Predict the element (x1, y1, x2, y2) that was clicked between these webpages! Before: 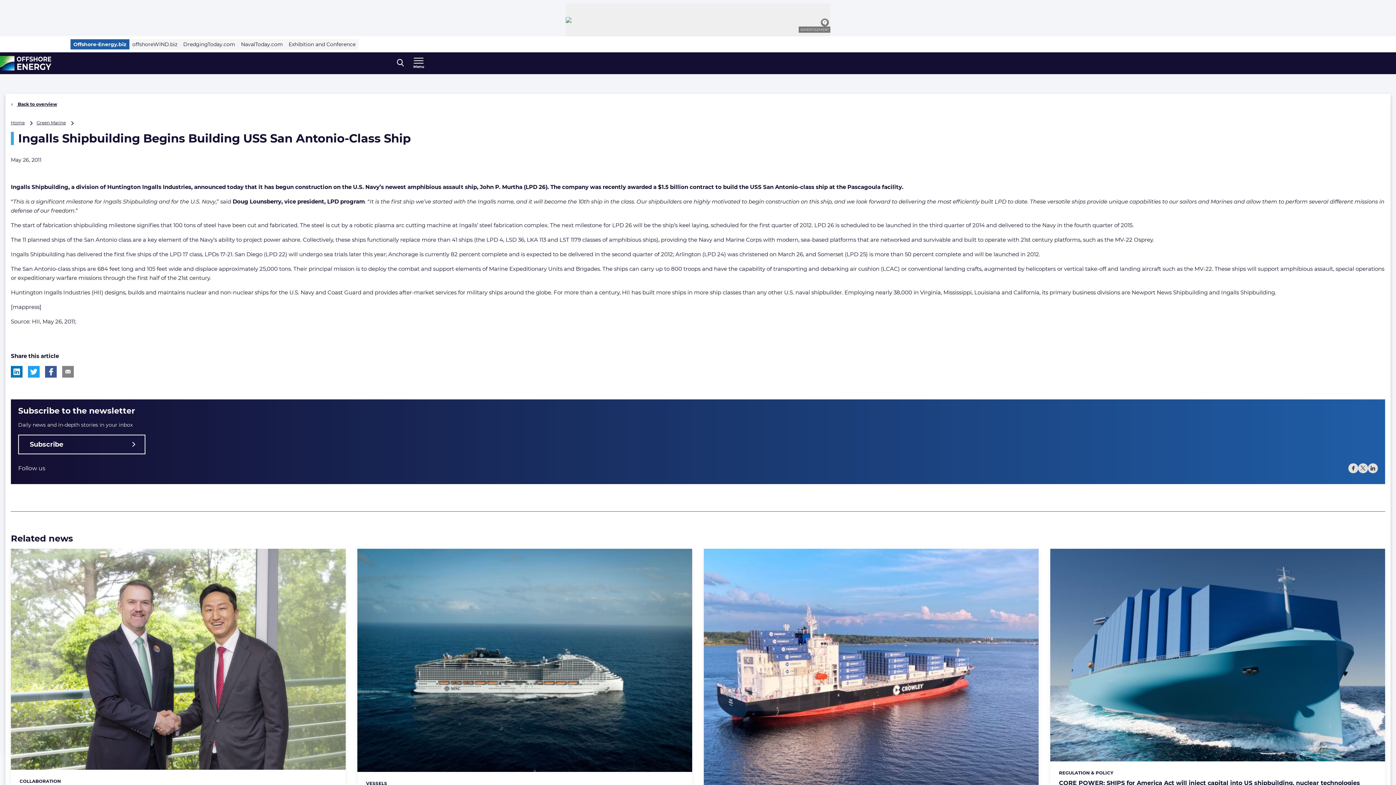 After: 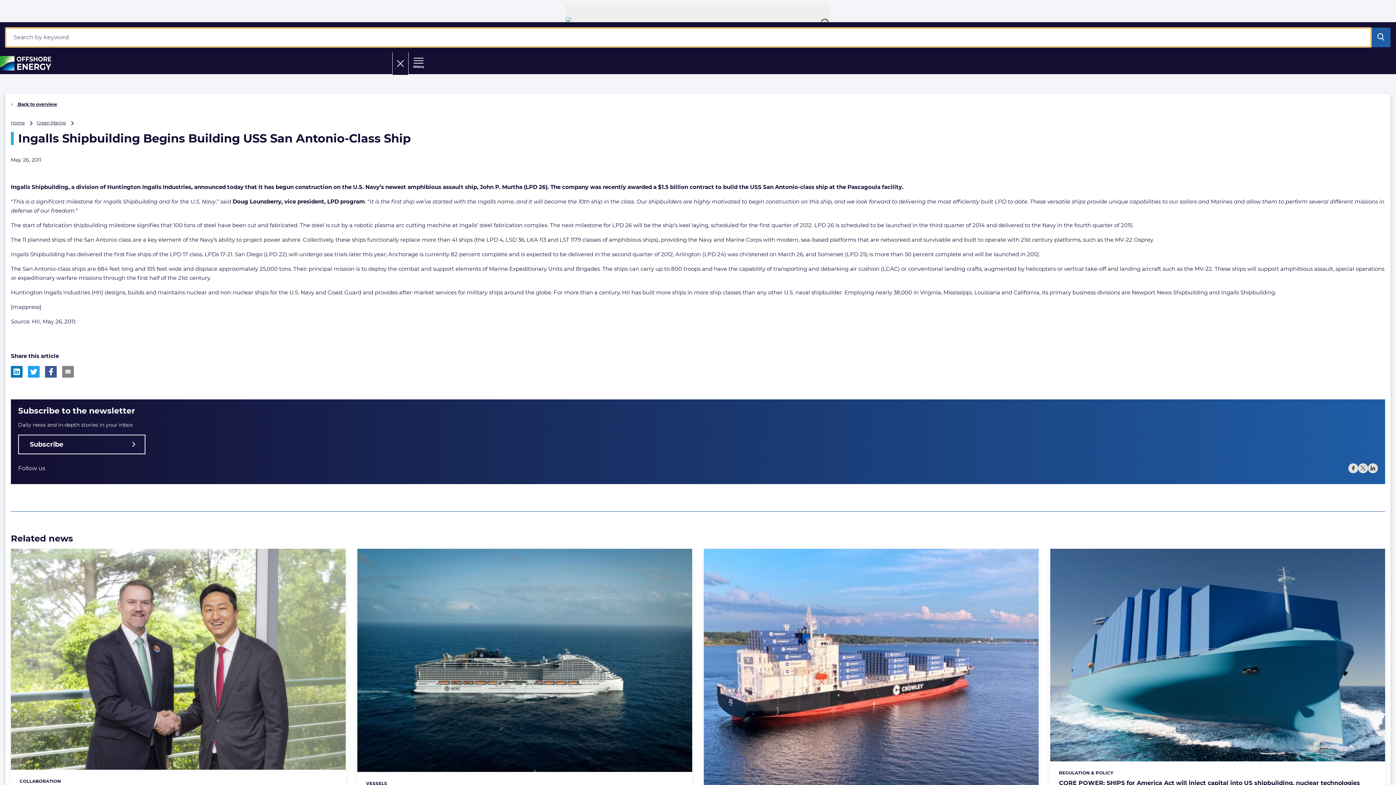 Action: label: Open search form bbox: (392, 52, 408, 74)